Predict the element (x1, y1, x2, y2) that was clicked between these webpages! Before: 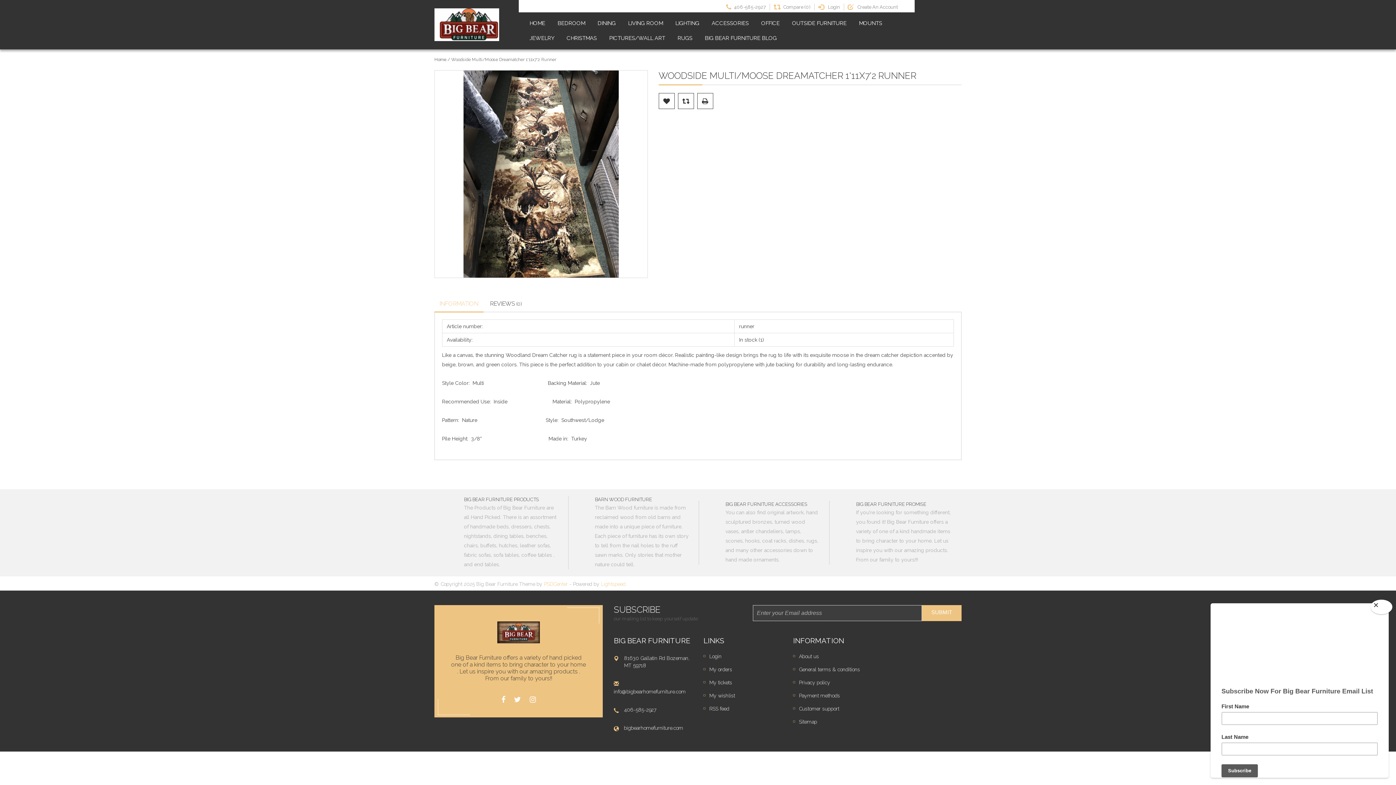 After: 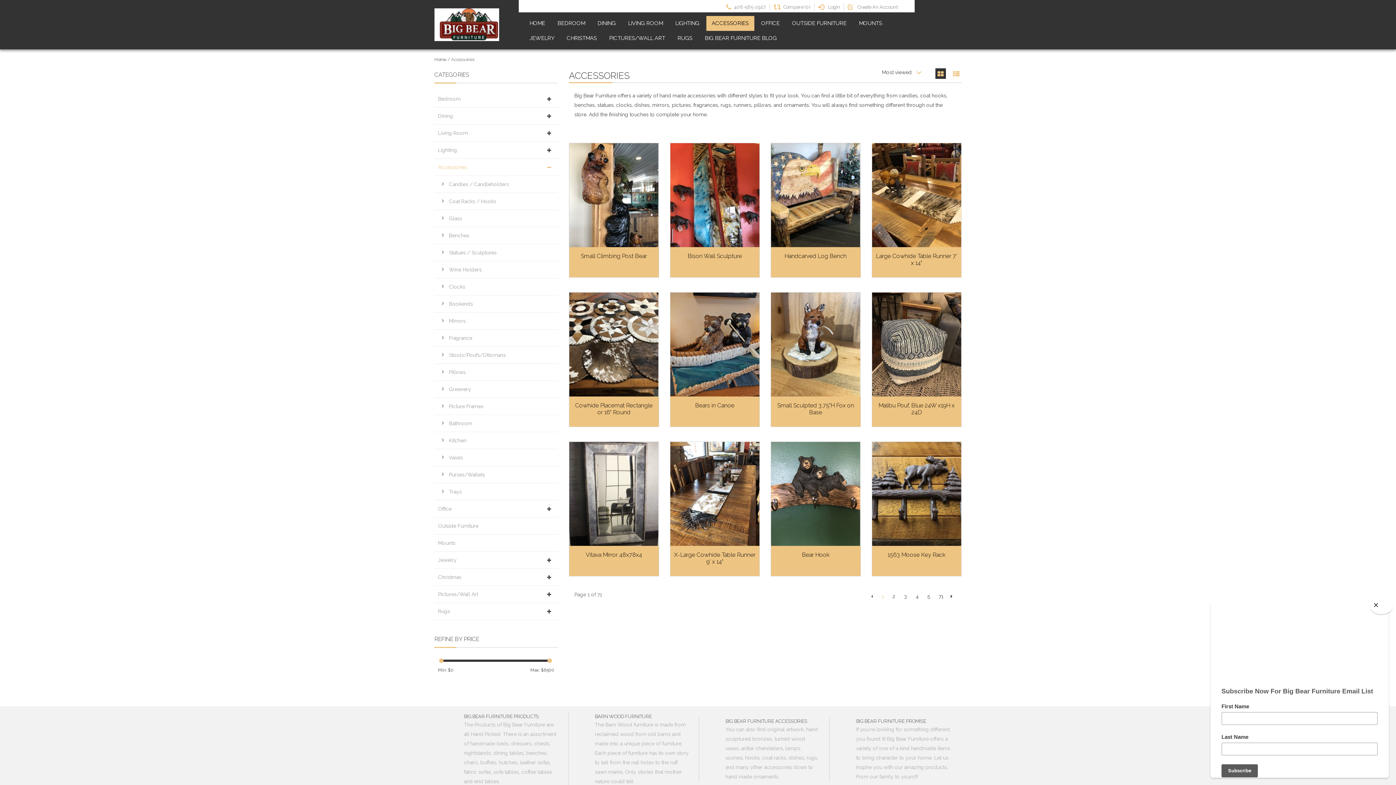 Action: bbox: (706, 16, 754, 30) label: ACCESSORIES